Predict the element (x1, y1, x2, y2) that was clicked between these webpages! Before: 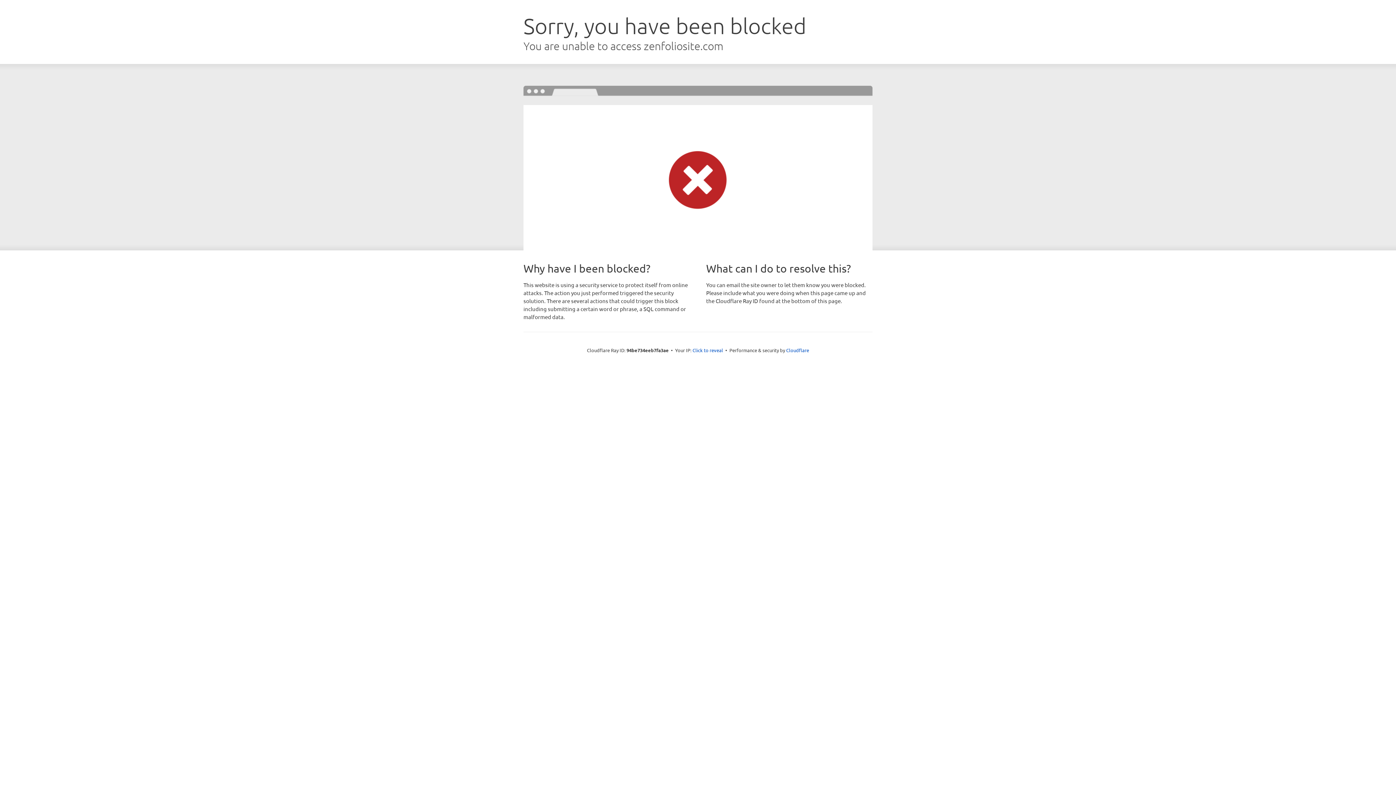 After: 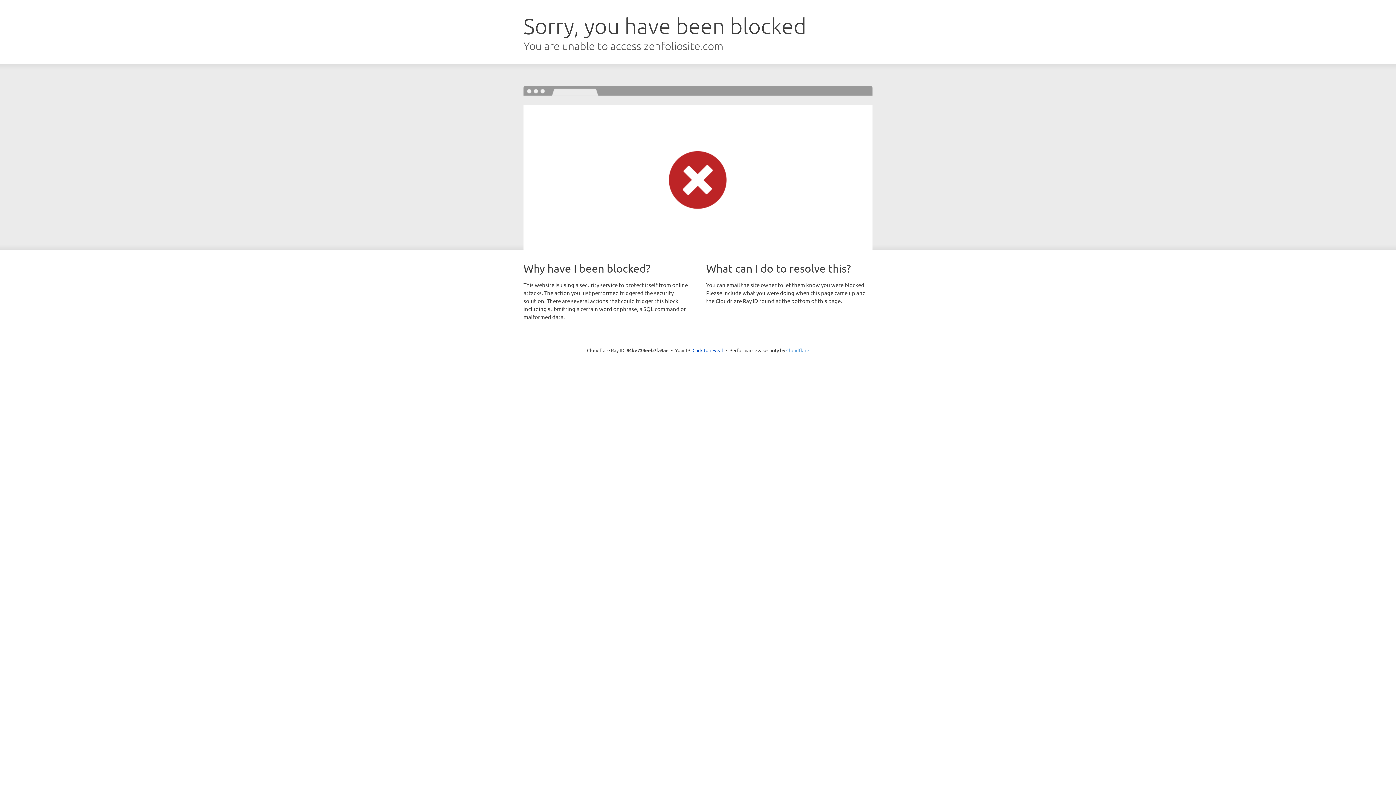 Action: label: Cloudflare bbox: (786, 347, 809, 353)